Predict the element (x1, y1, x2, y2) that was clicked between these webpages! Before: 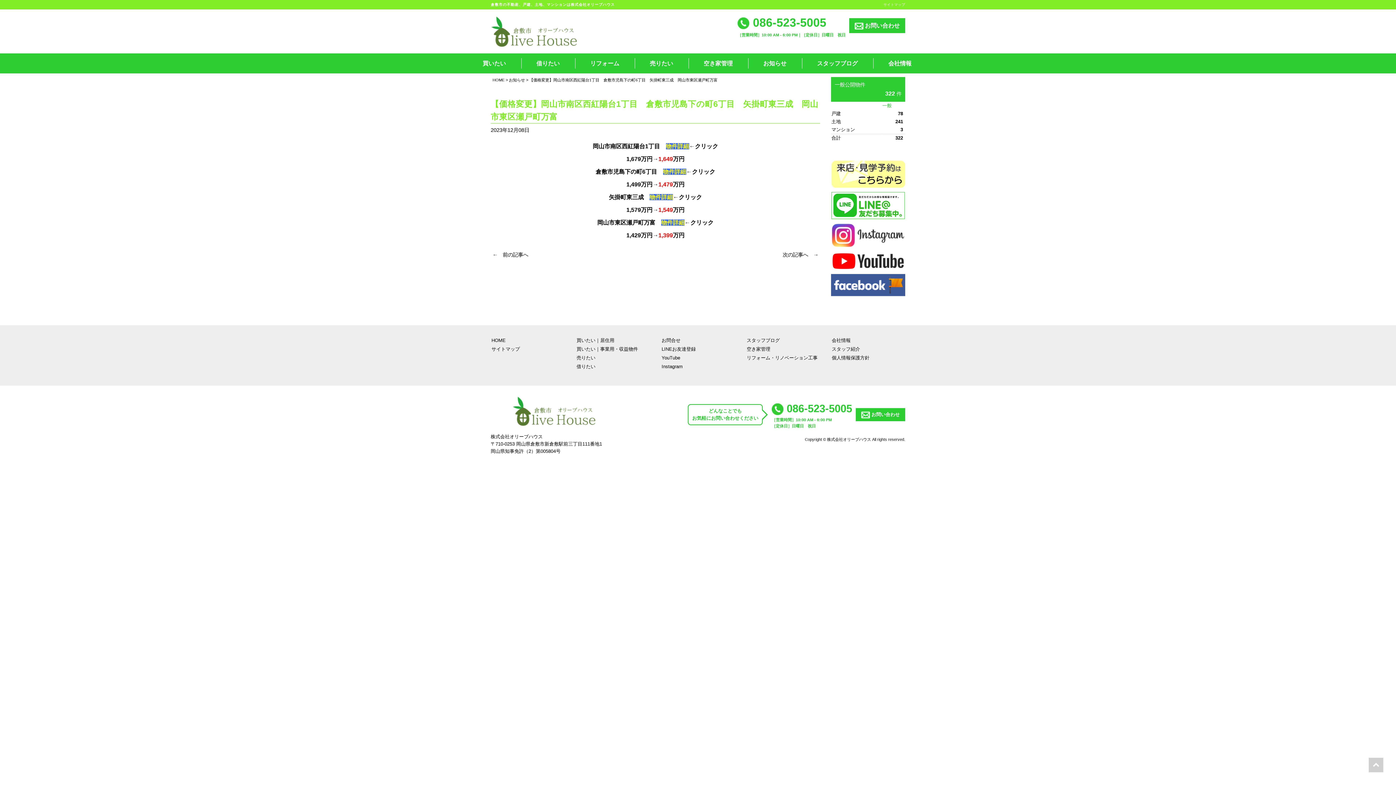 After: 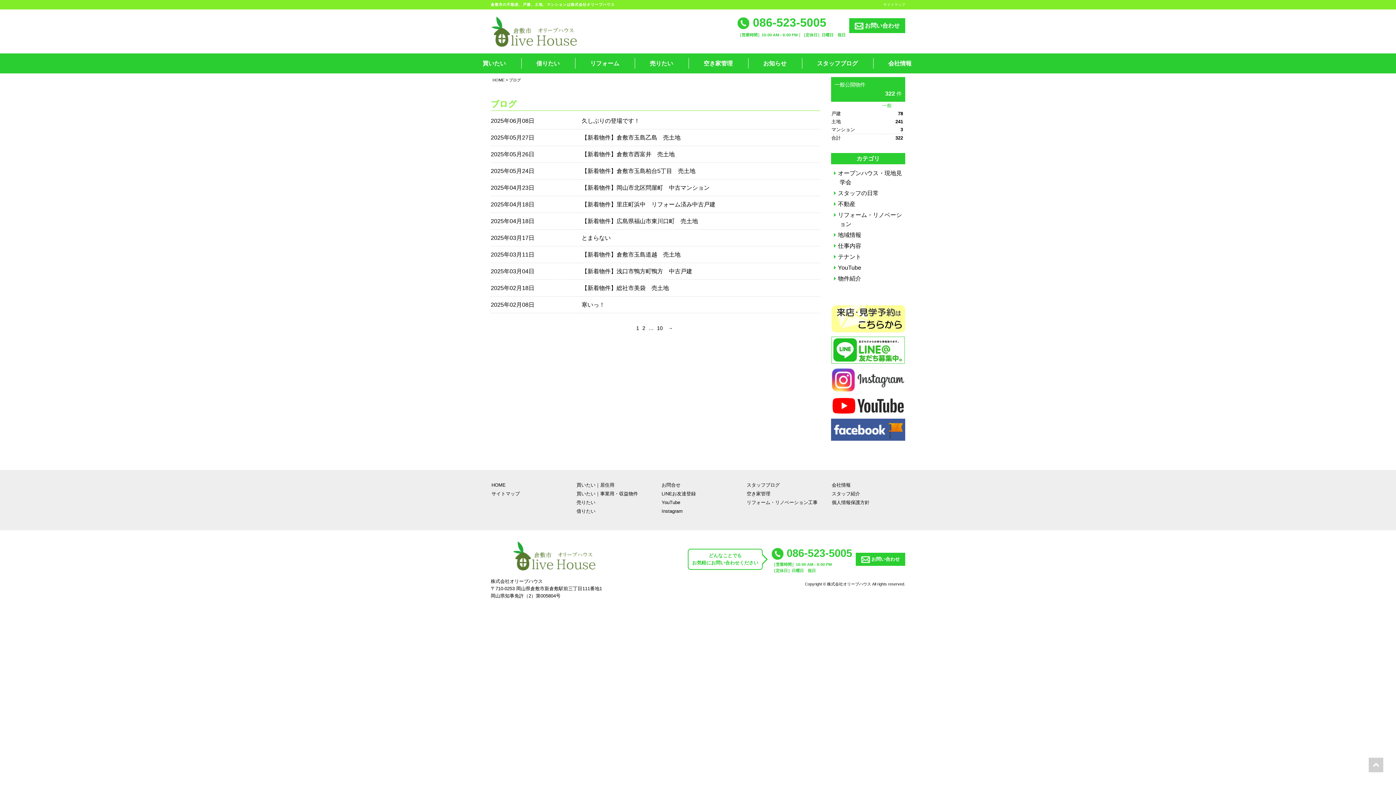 Action: bbox: (816, 58, 858, 68) label: スタッフブログ